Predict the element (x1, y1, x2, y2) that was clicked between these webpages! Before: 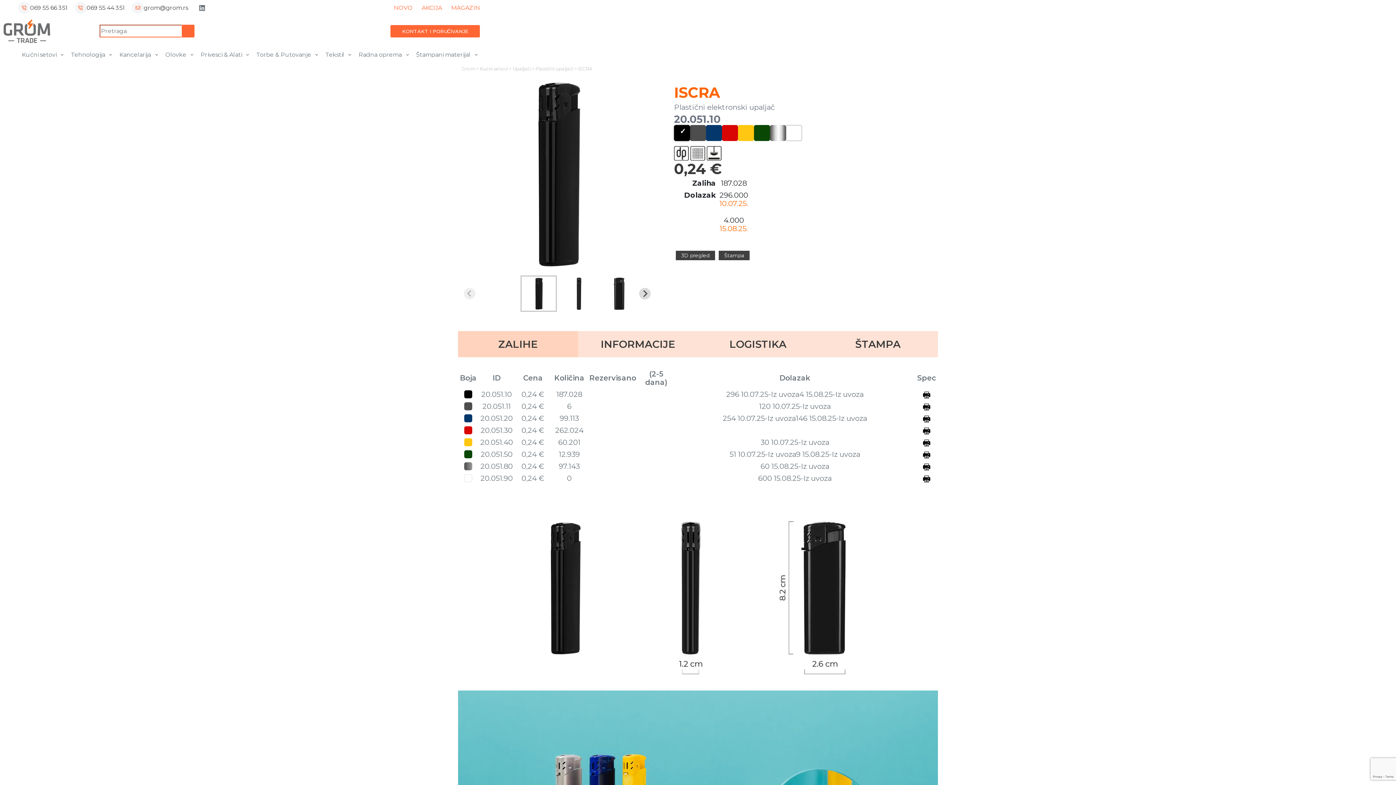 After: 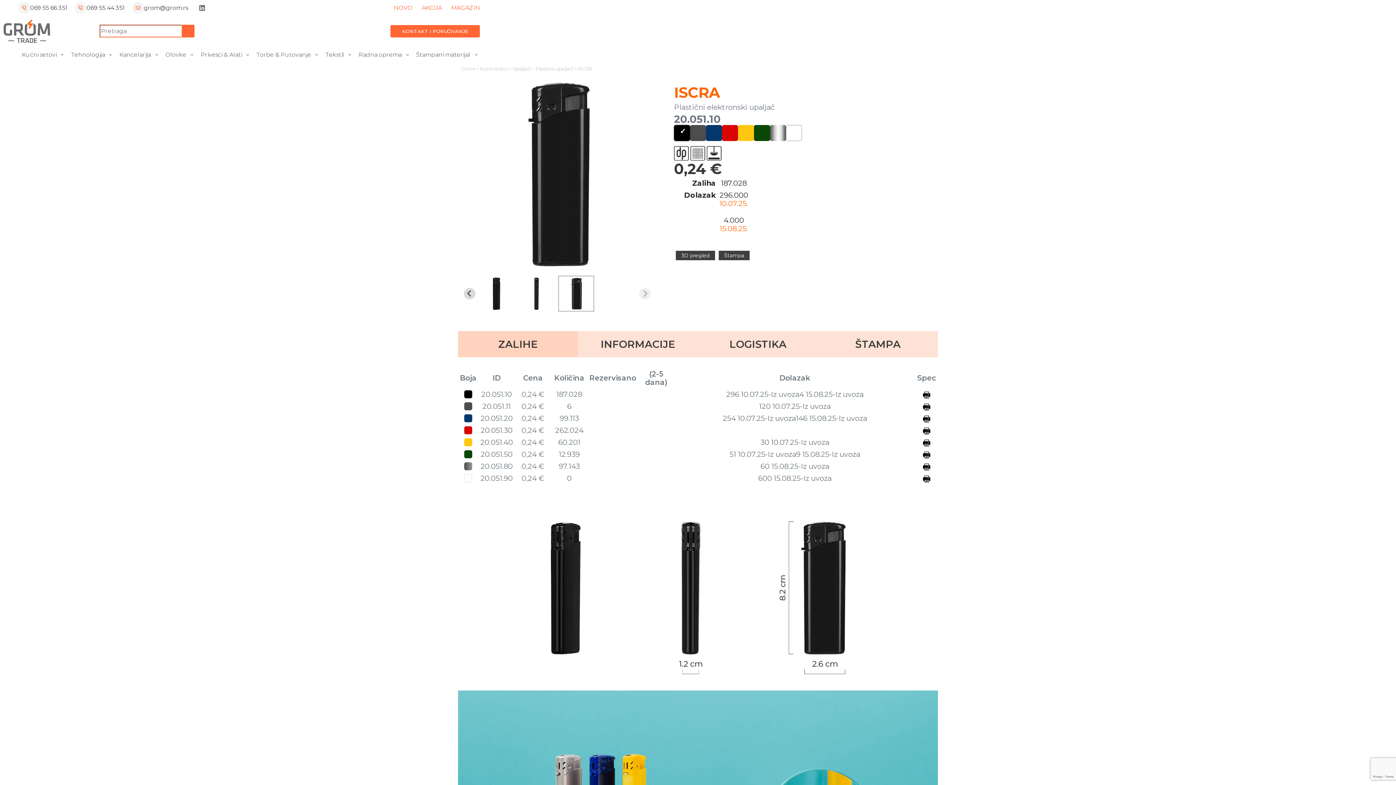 Action: label: Go to slide 3 bbox: (600, 275, 636, 312)